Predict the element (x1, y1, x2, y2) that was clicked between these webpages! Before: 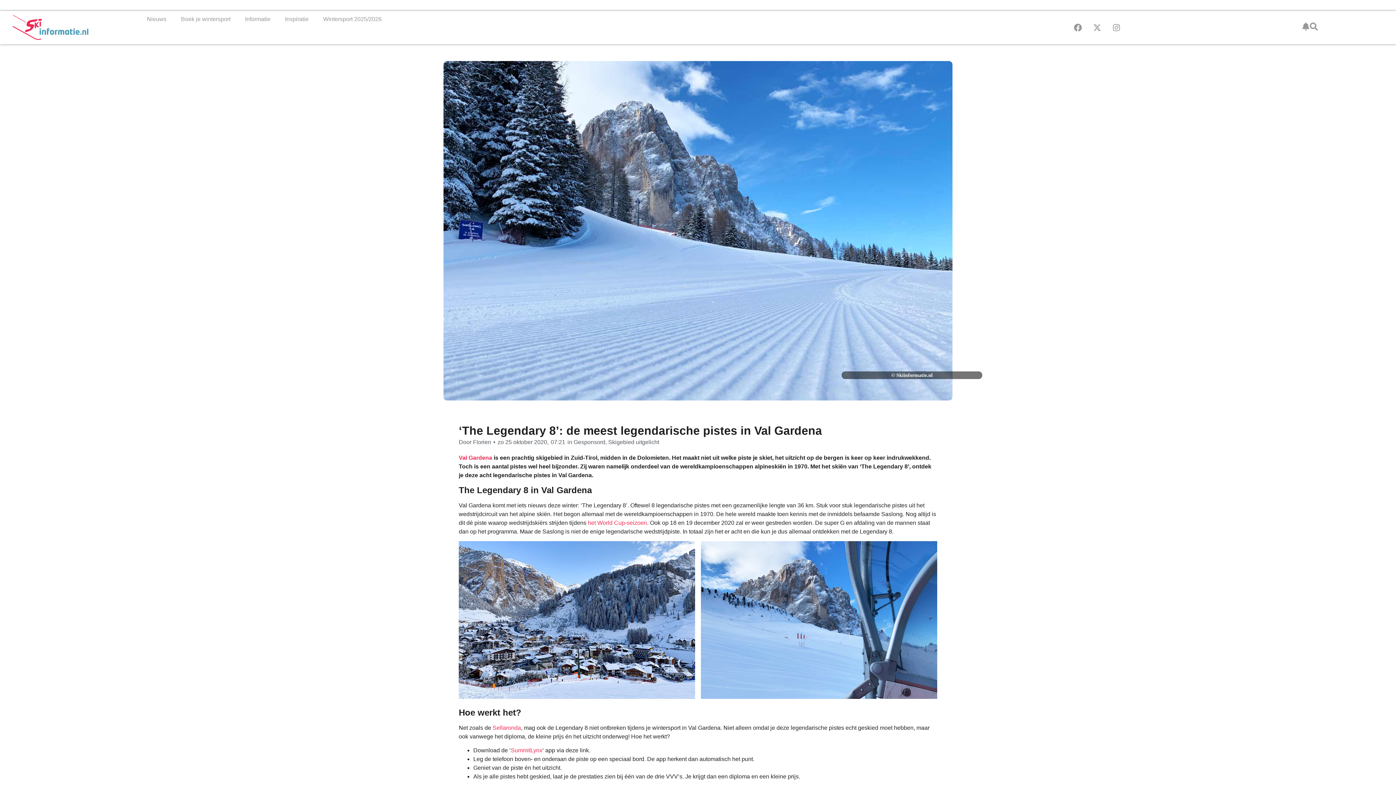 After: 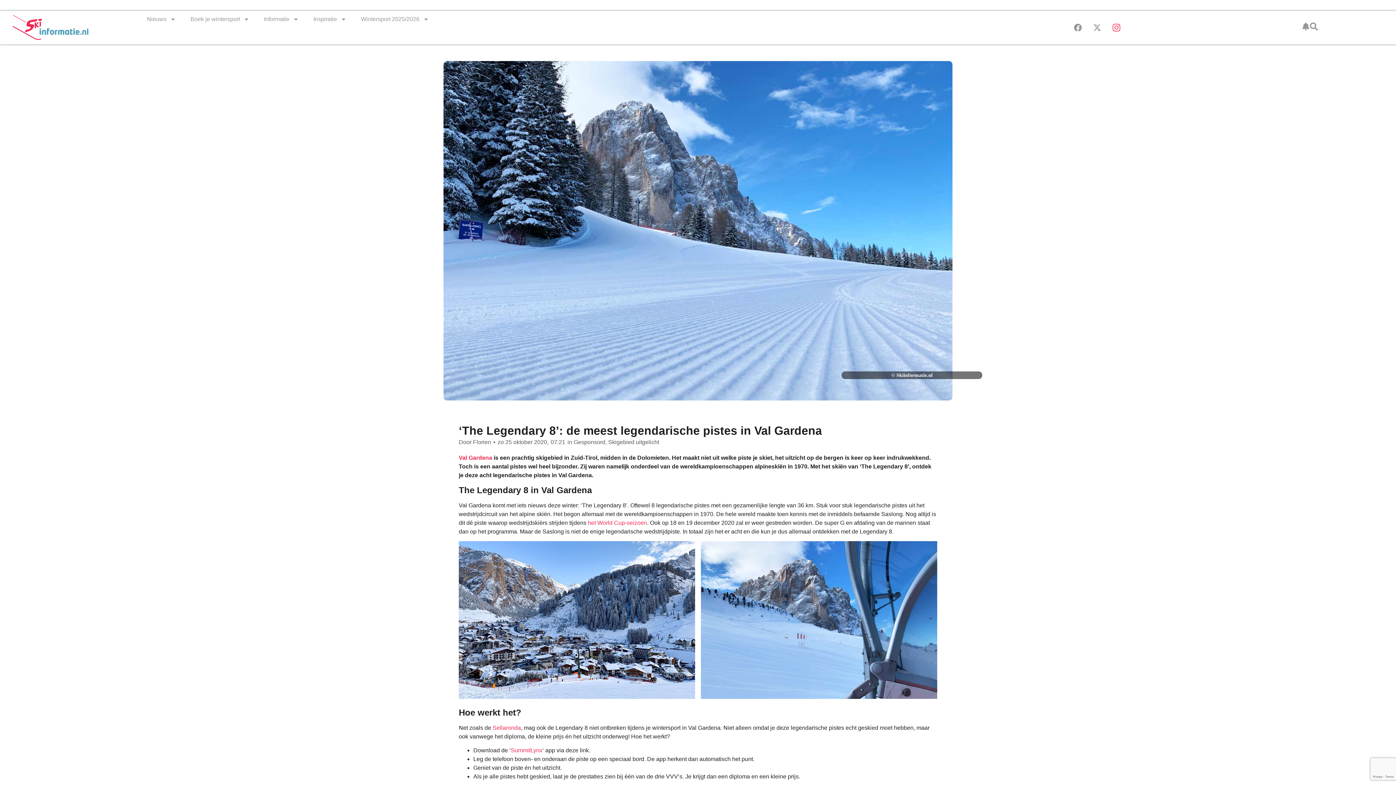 Action: bbox: (1108, 19, 1124, 35) label: Instagram